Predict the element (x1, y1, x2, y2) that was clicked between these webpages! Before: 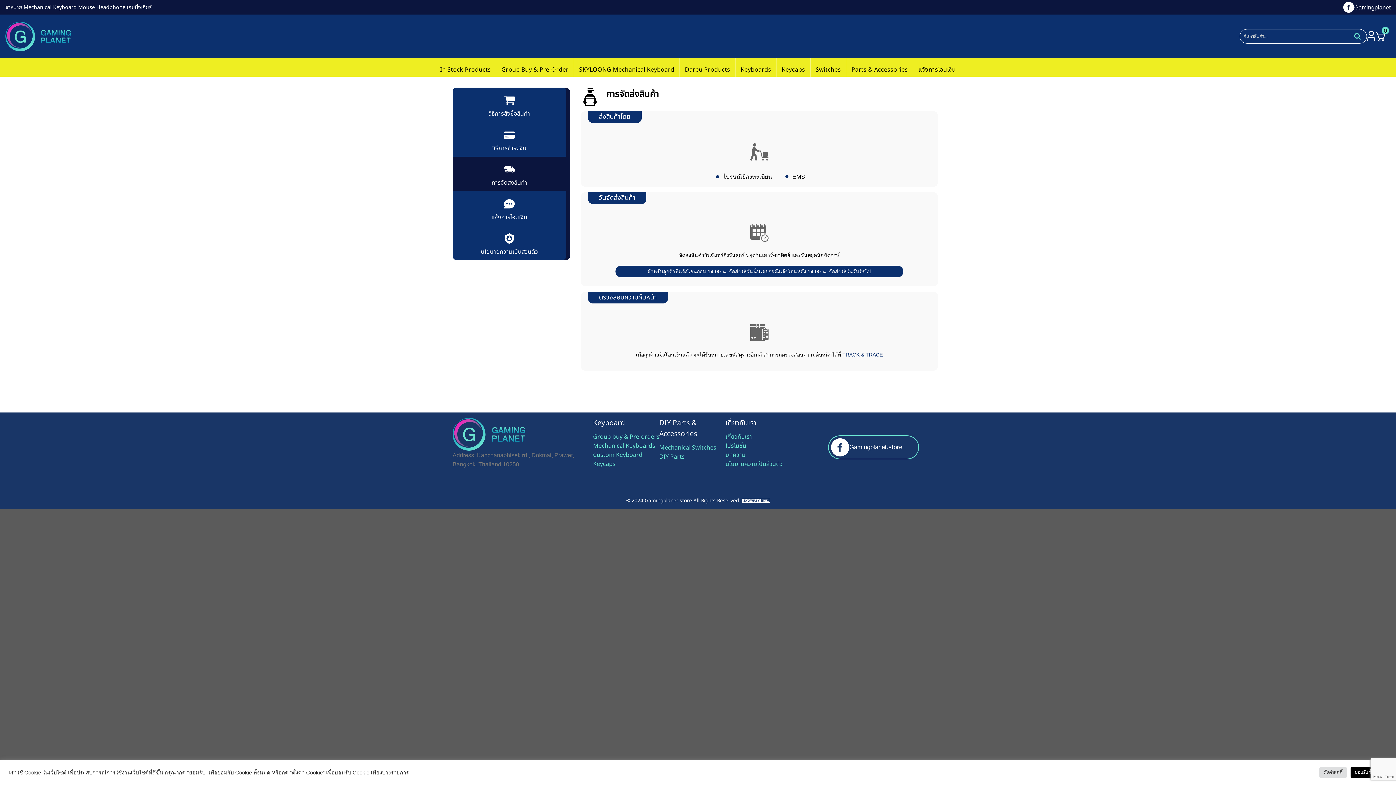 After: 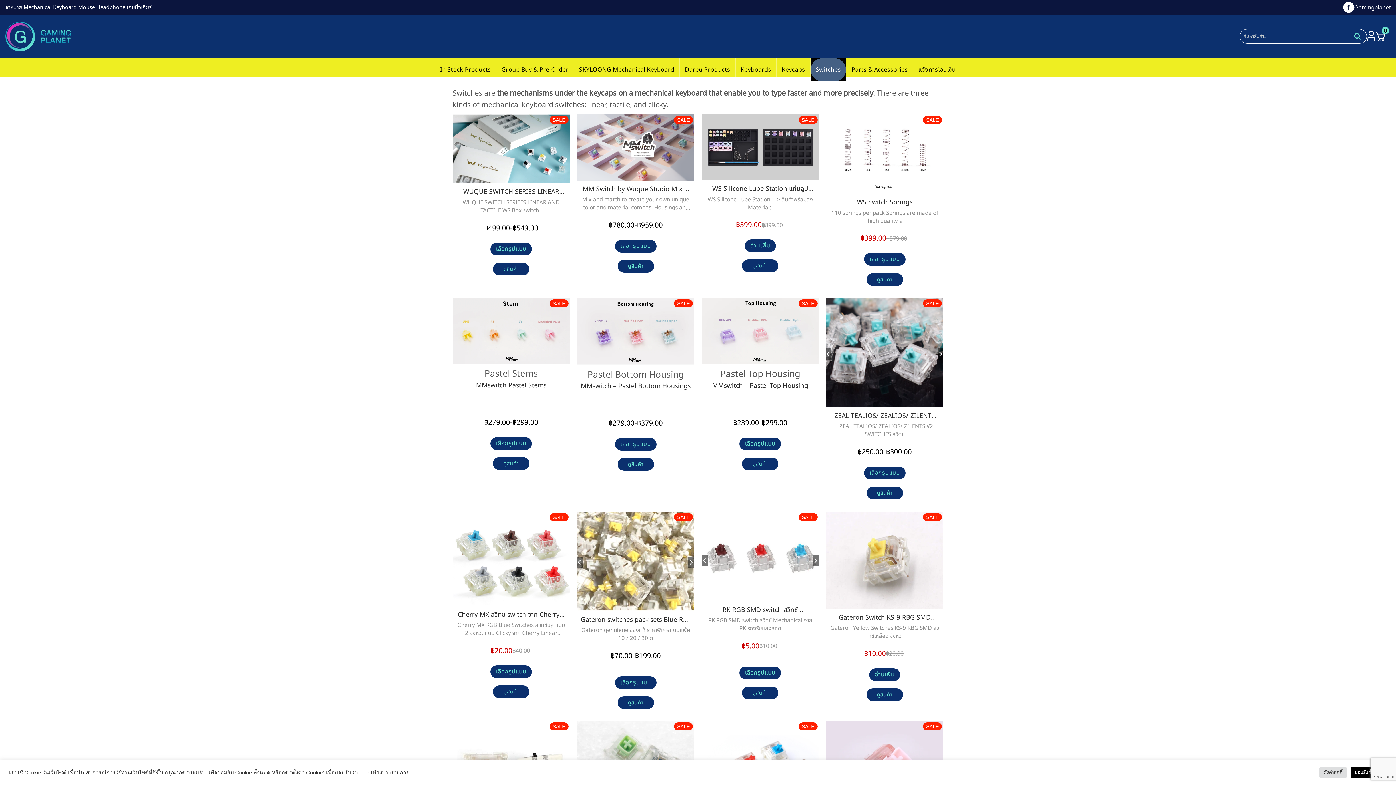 Action: label: Switches bbox: (810, 58, 846, 81)